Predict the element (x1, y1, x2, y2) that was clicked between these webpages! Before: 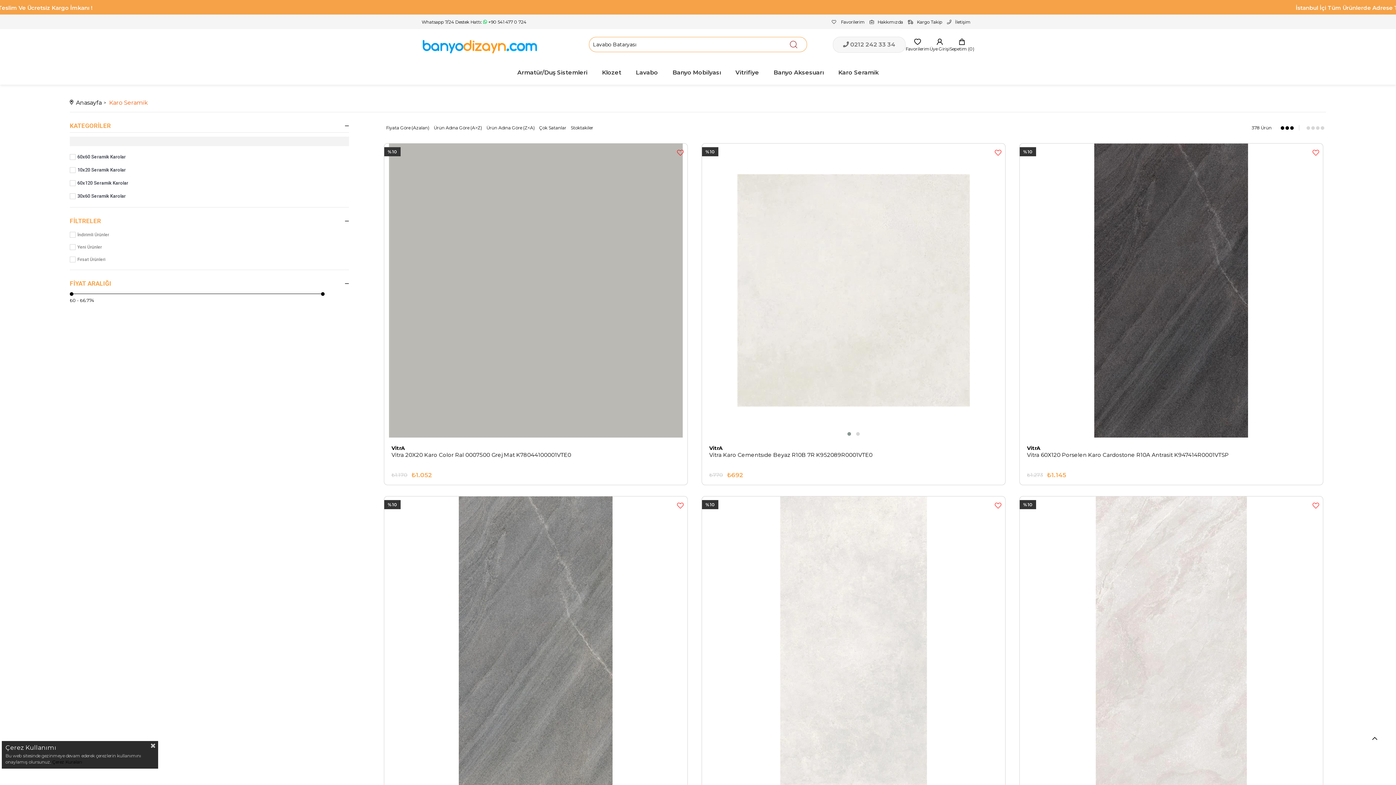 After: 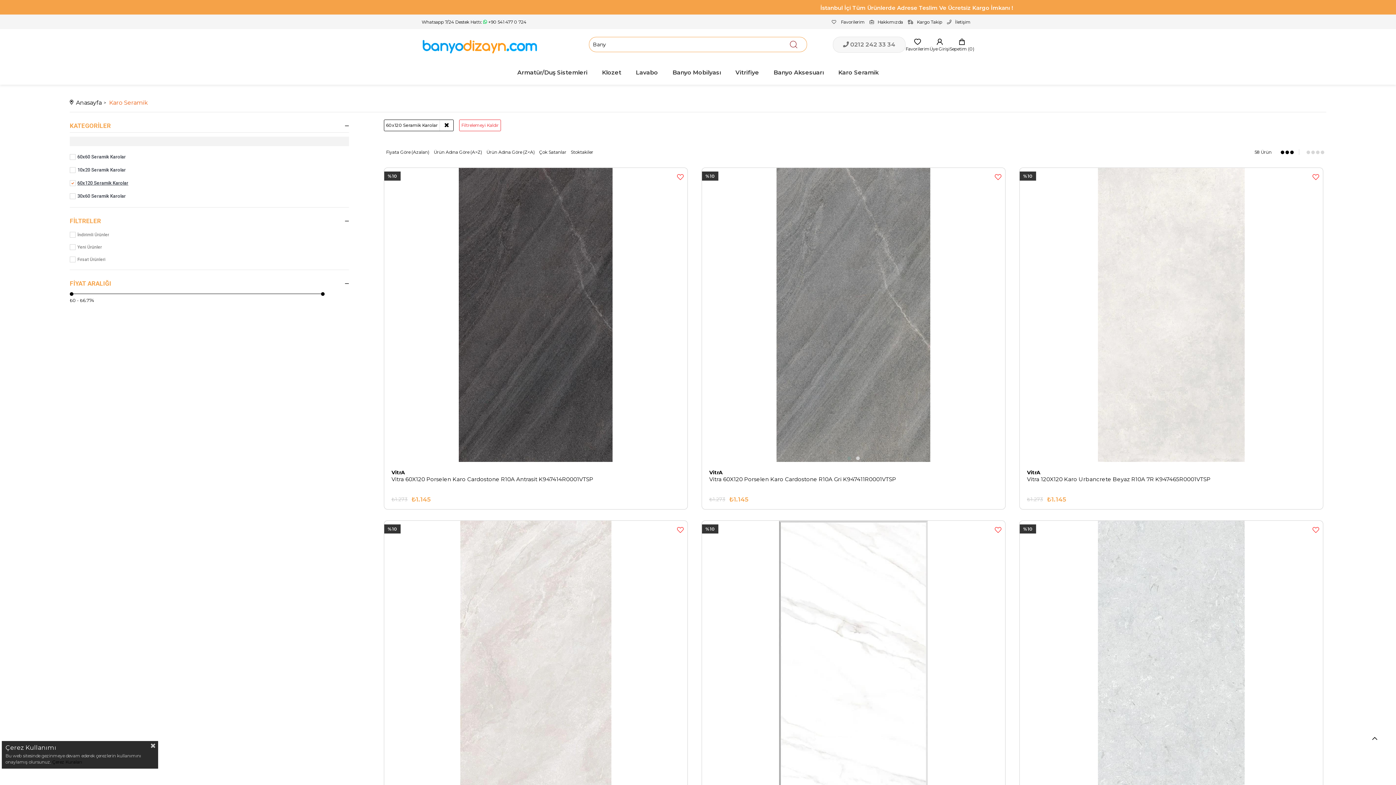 Action: bbox: (77, 180, 348, 186) label: 60x120 Seramik Karolar